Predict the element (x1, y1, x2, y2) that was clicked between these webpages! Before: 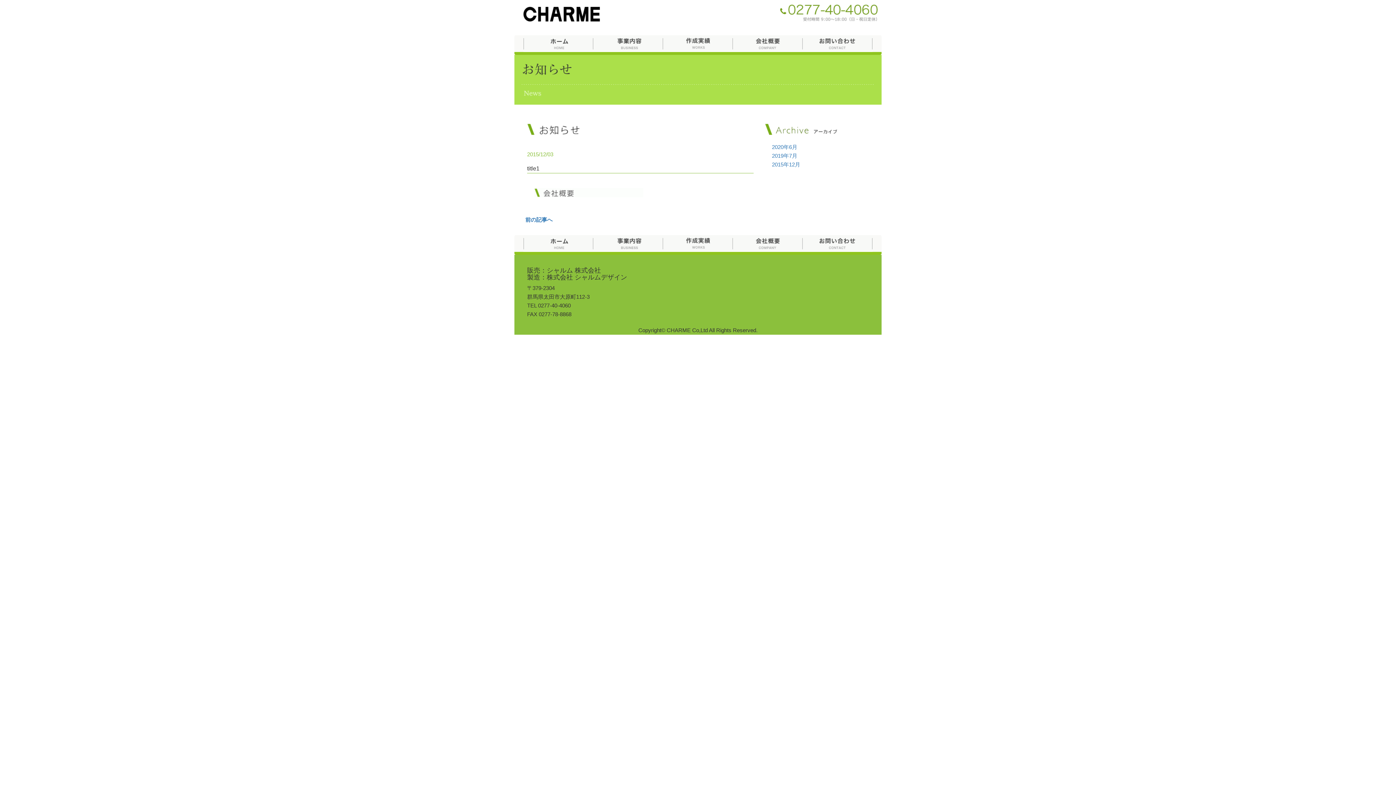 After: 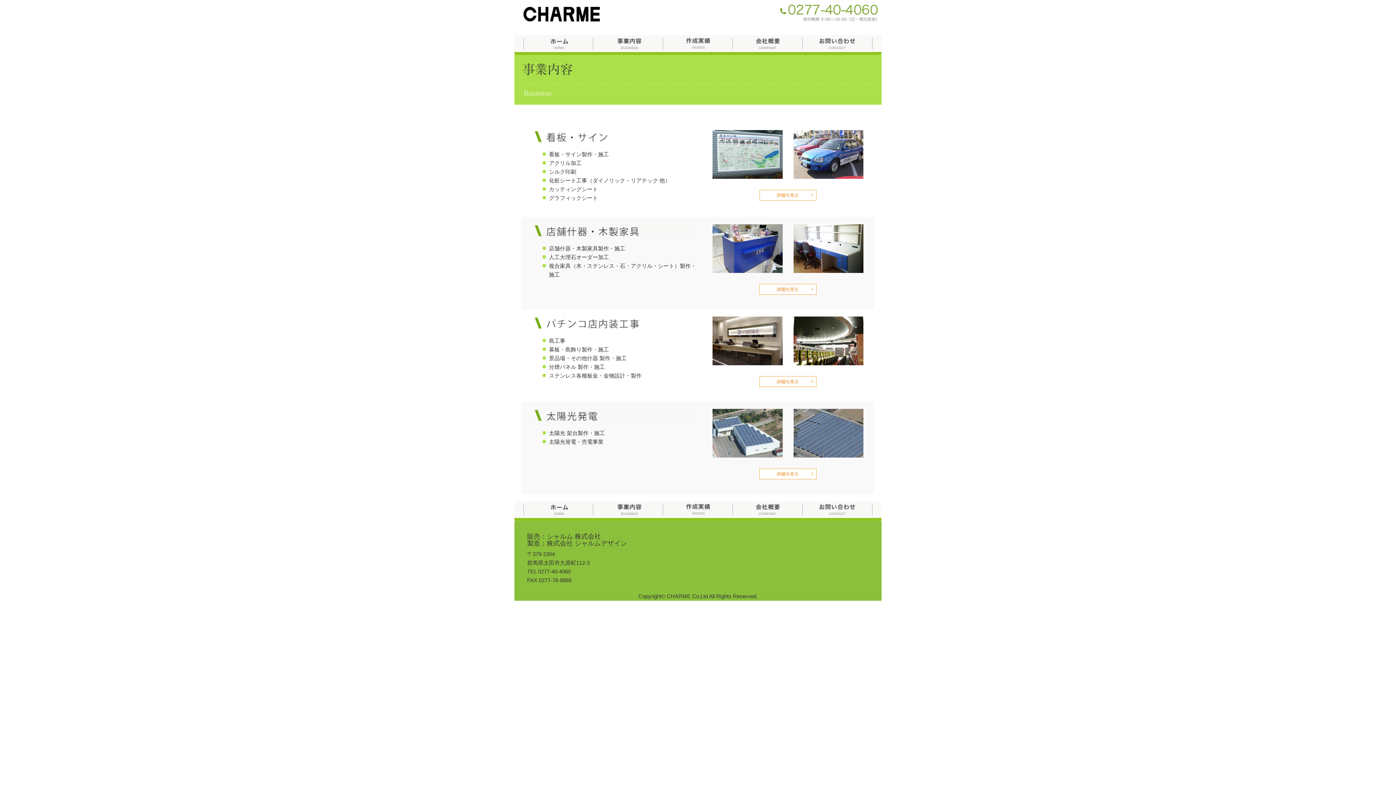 Action: bbox: (593, 235, 663, 252)